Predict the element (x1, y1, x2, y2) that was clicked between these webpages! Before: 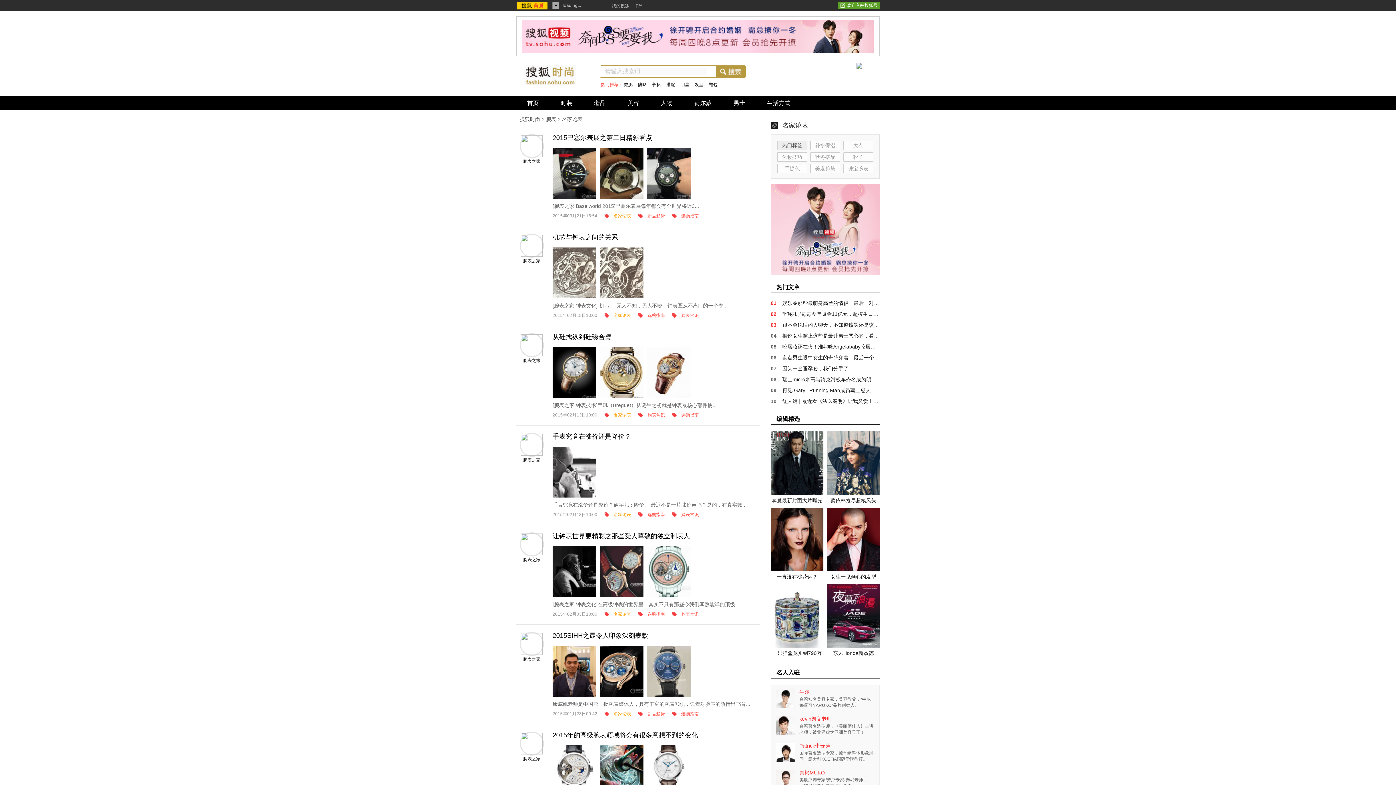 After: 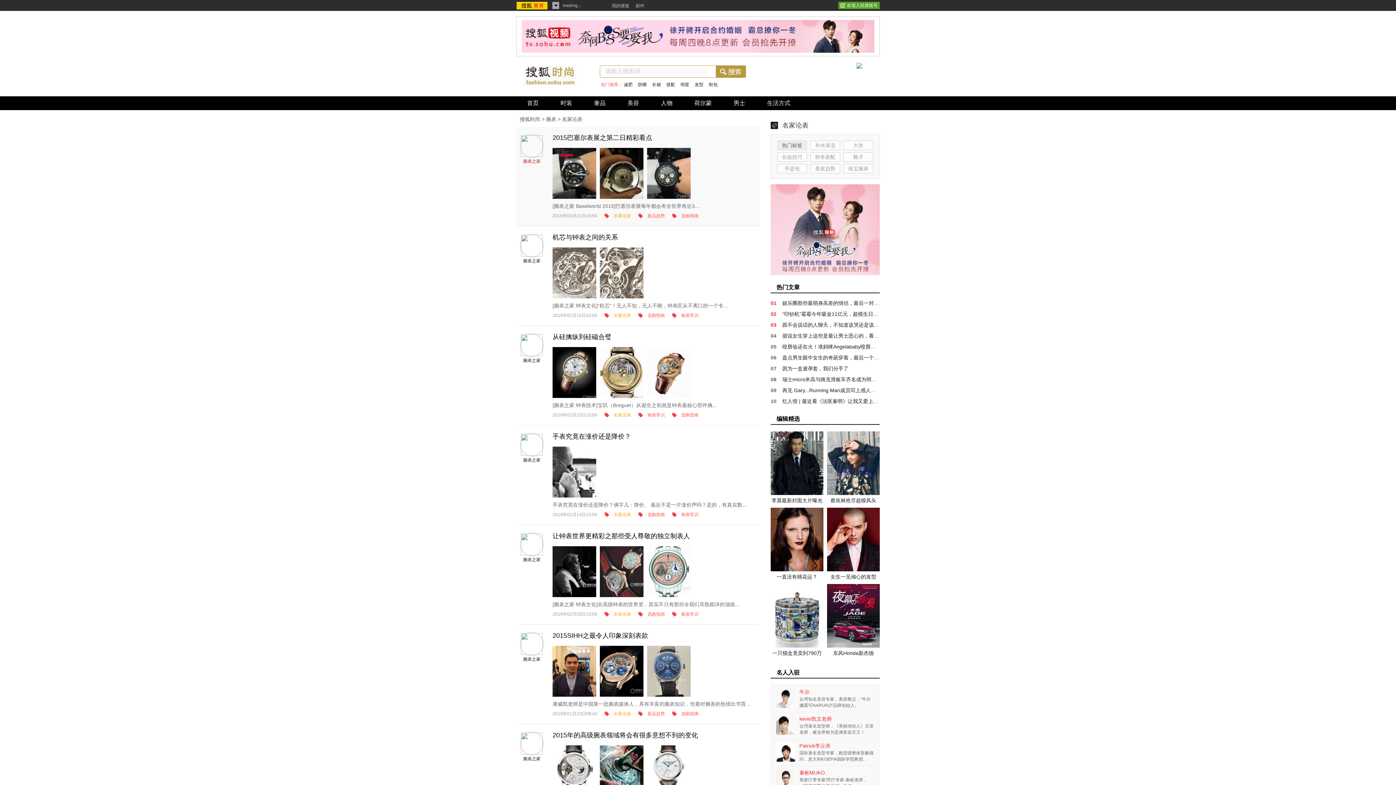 Action: label: 腕表之家 bbox: (523, 158, 540, 164)